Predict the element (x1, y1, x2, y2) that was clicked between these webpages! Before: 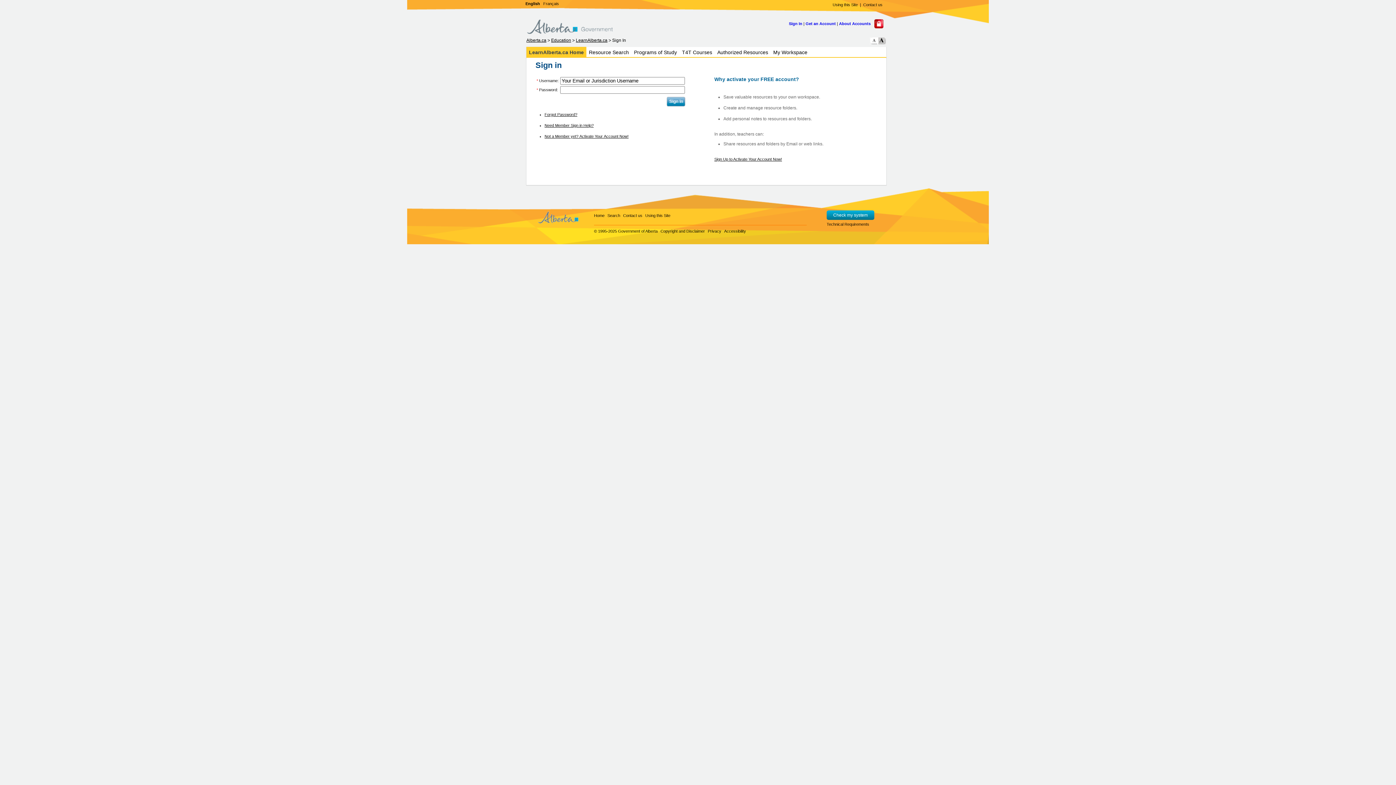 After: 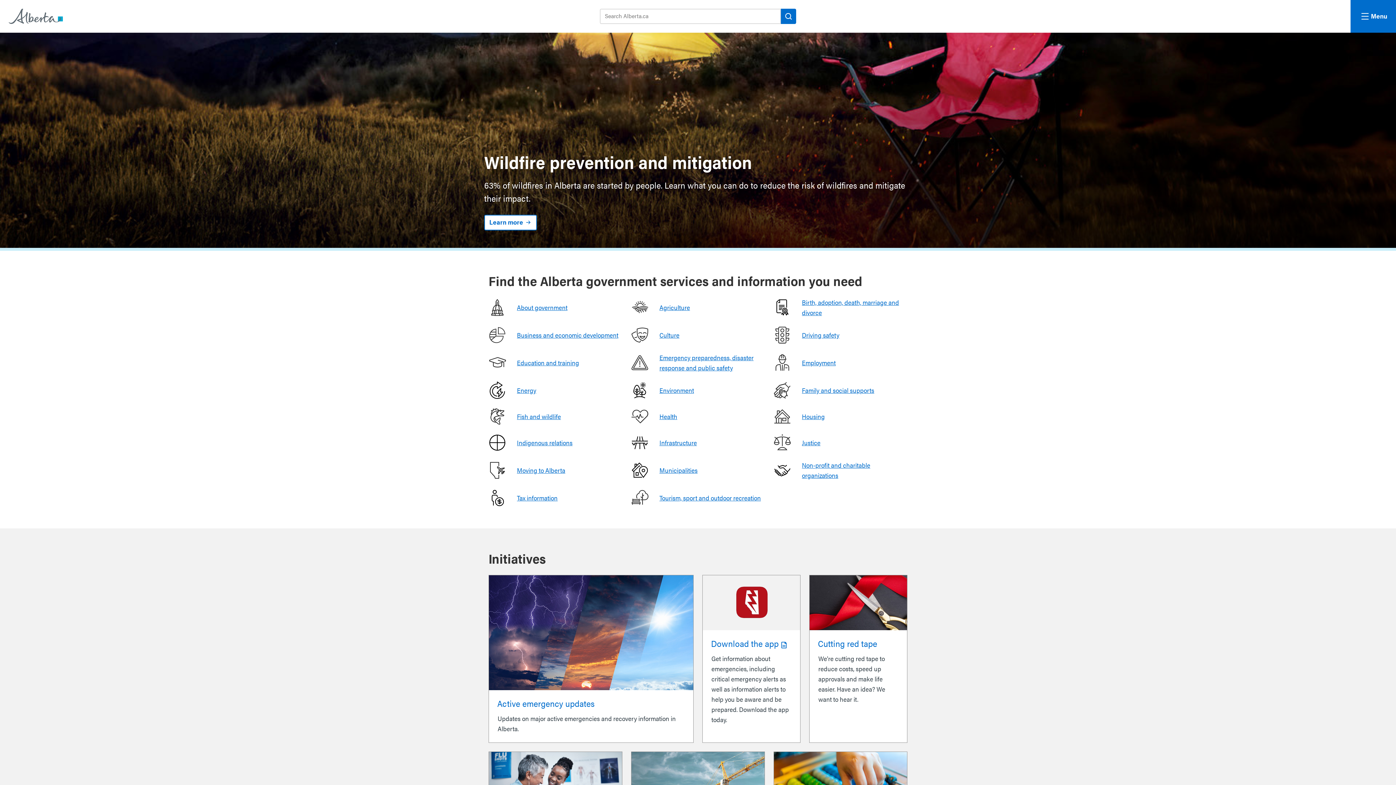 Action: label: Government of Alberta bbox: (618, 229, 657, 233)